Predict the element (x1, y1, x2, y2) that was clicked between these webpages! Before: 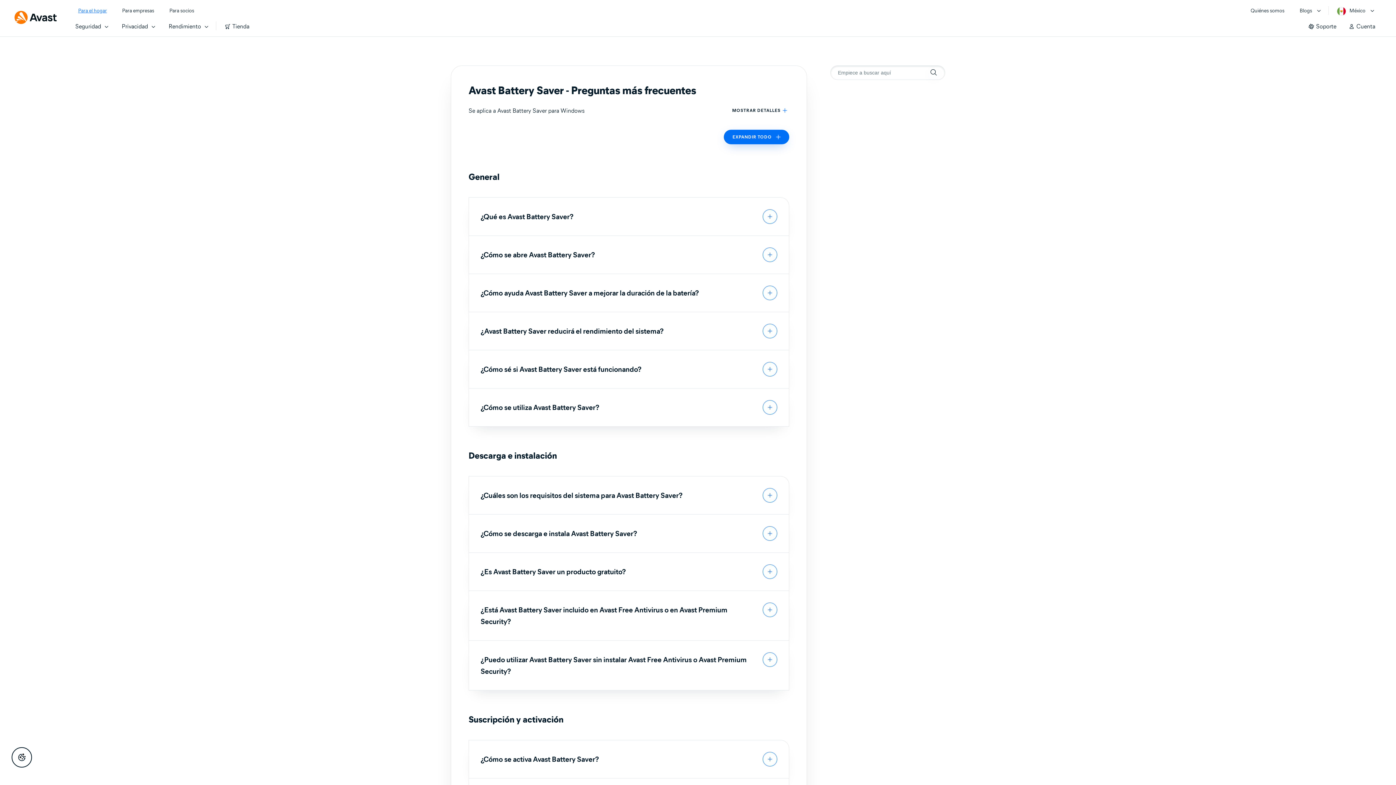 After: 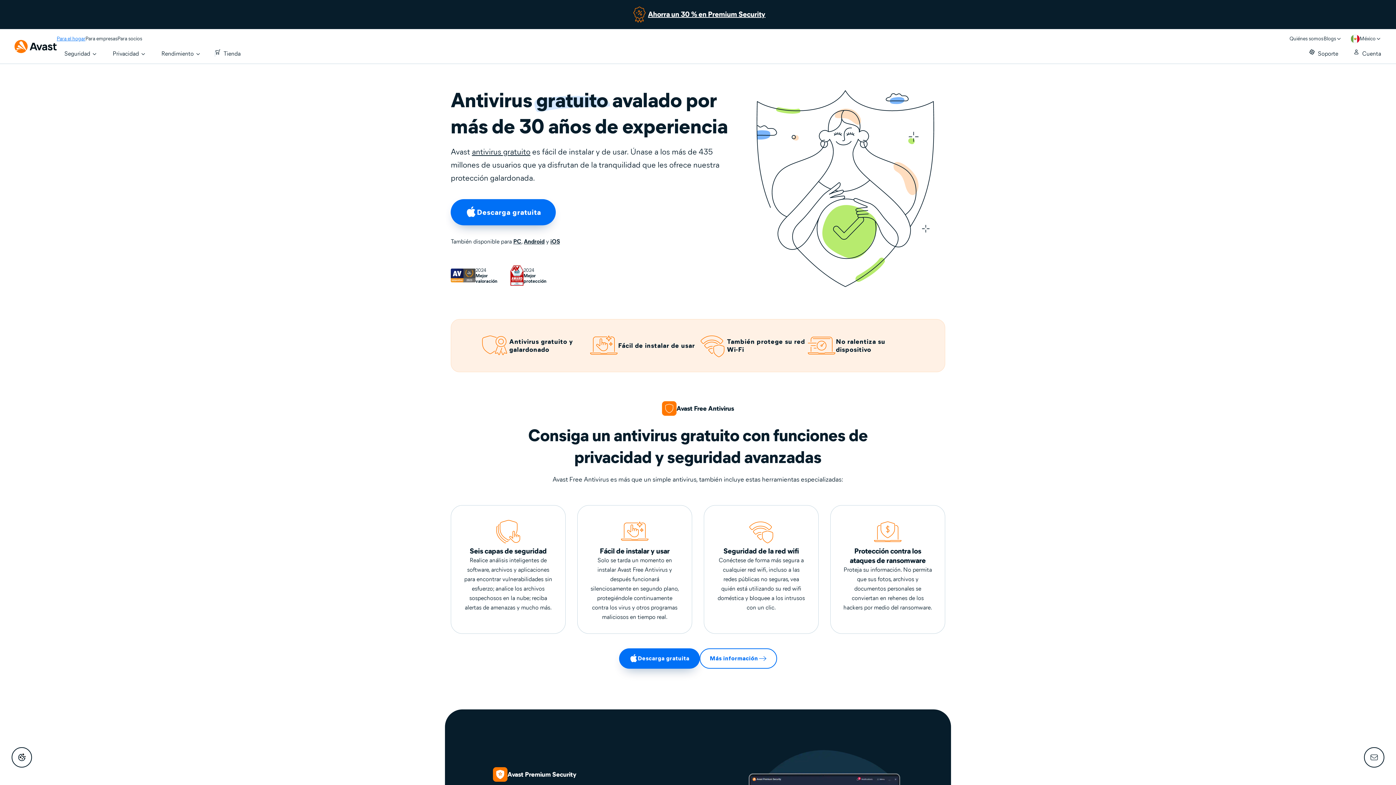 Action: label: Para el hogar bbox: (78, 6, 106, 15)